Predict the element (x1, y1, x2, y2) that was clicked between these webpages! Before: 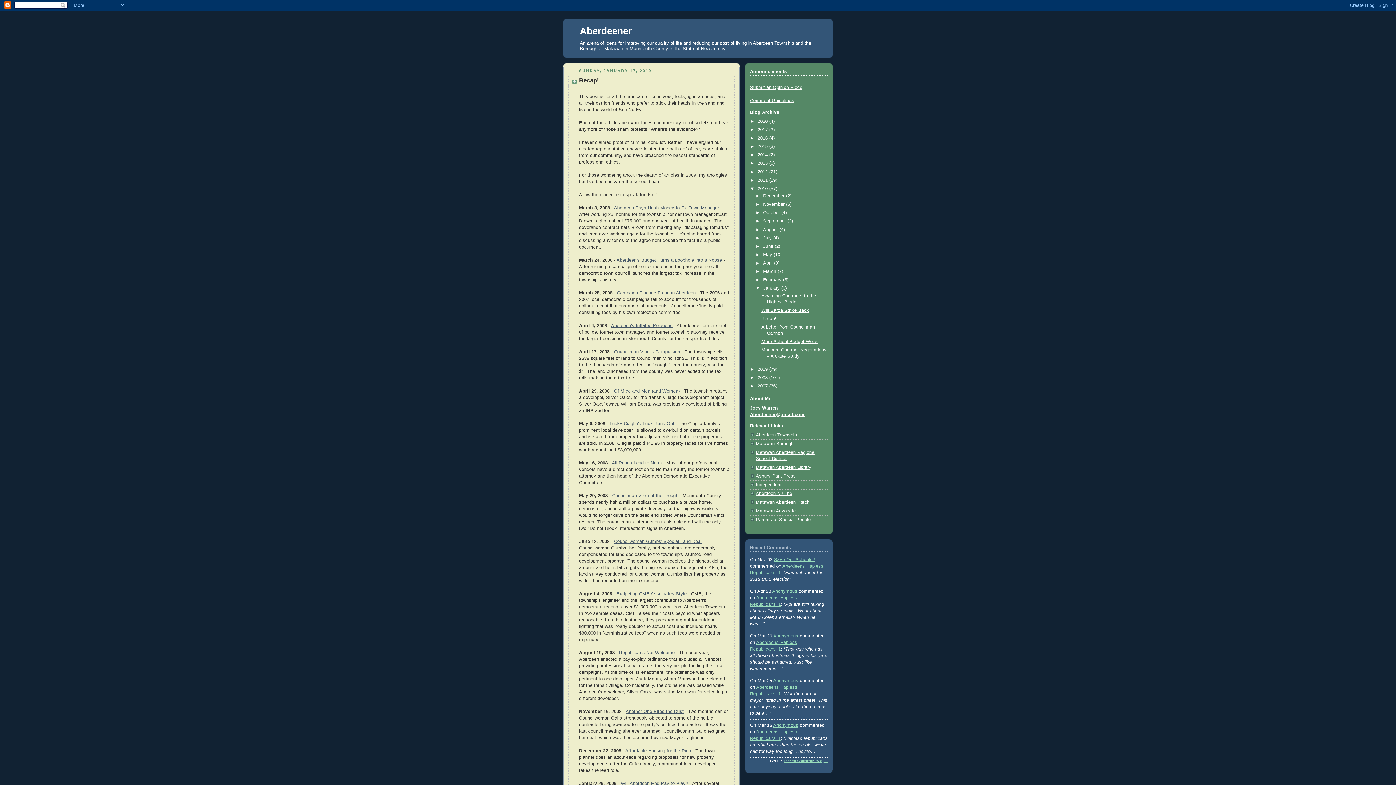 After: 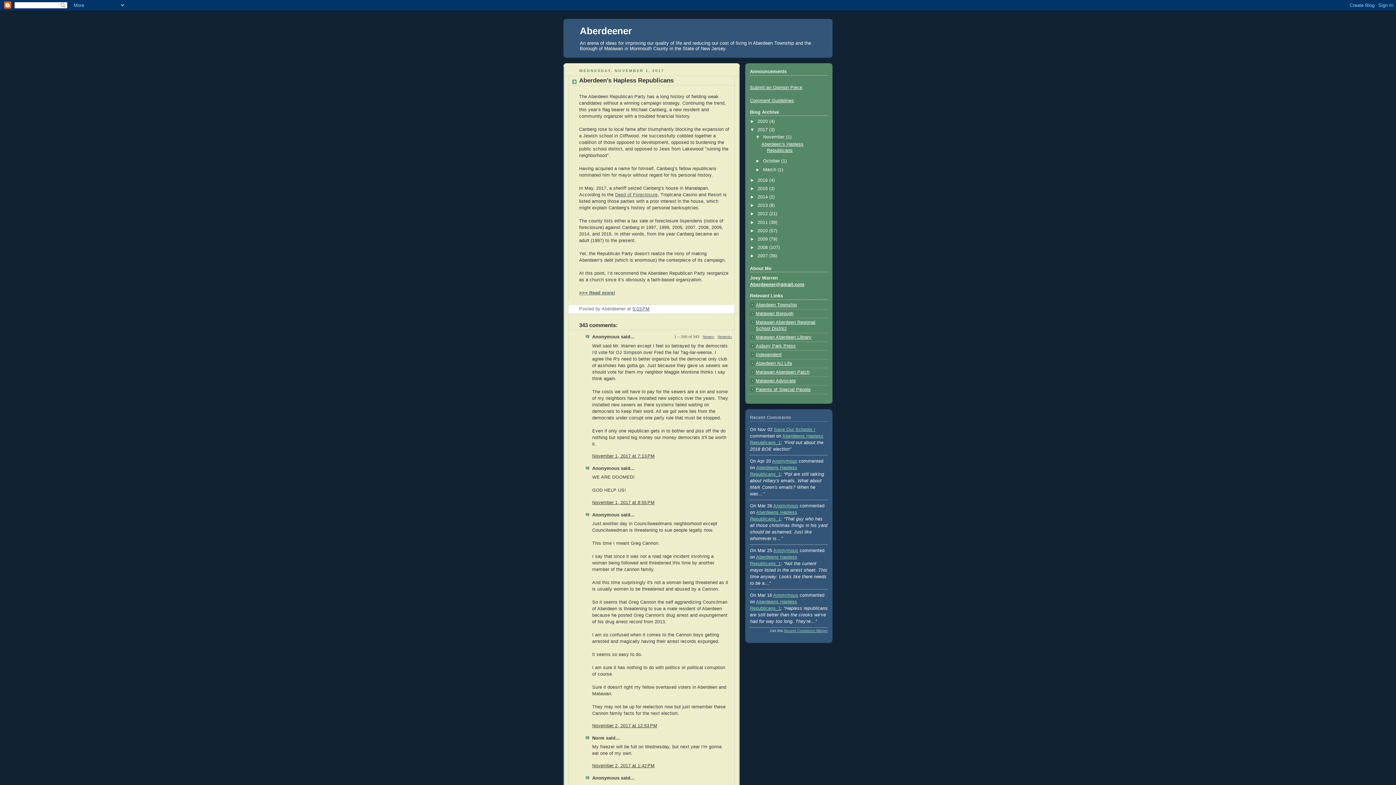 Action: bbox: (773, 633, 798, 638) label: Anonymous